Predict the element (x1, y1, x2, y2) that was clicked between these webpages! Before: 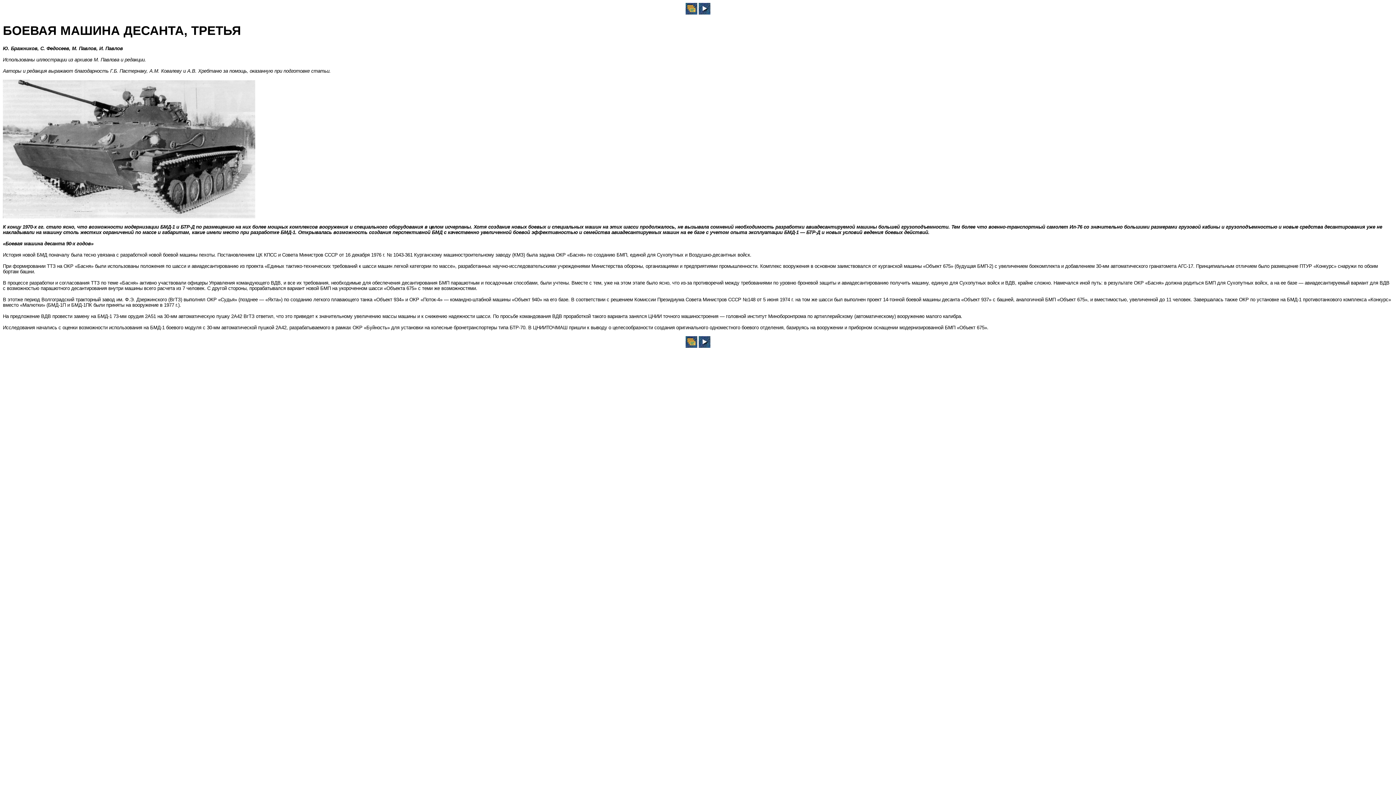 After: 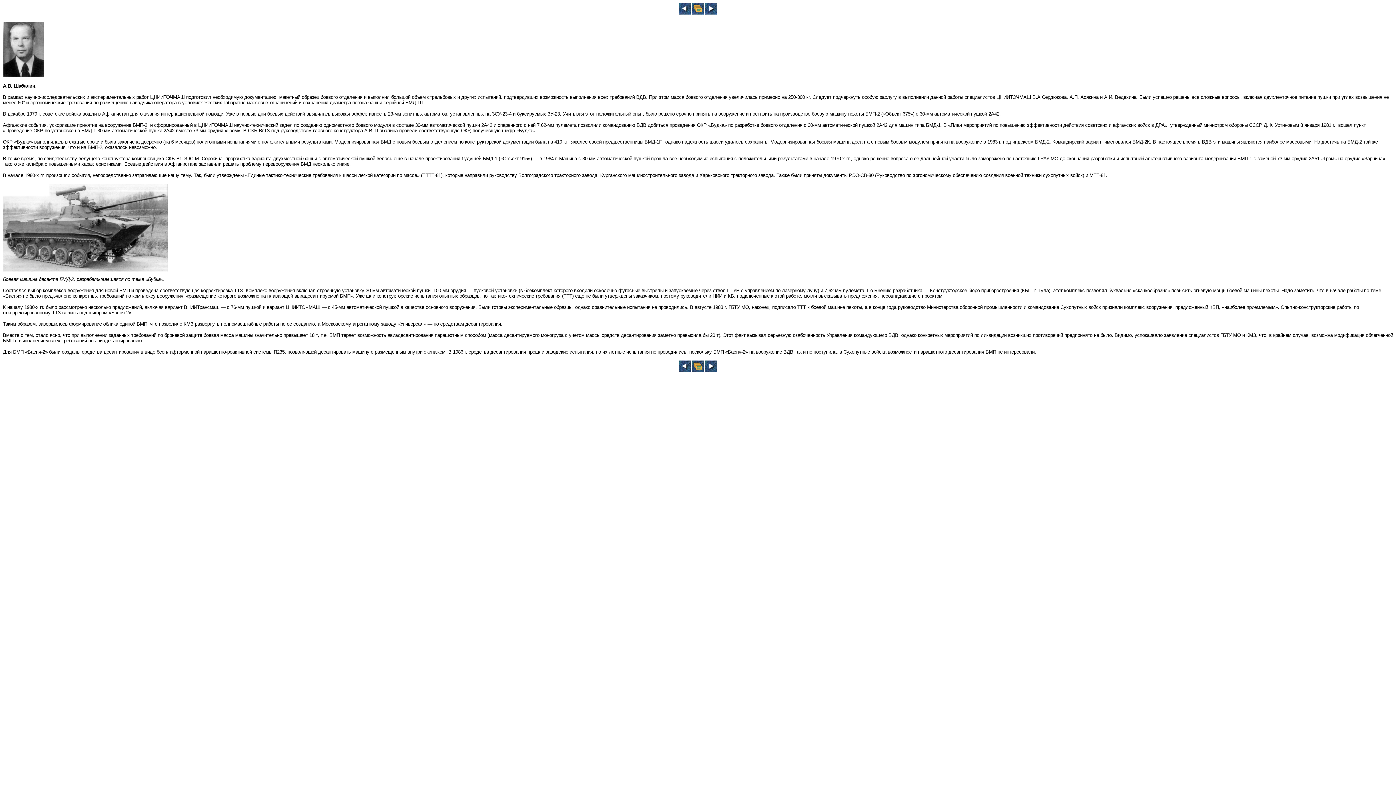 Action: bbox: (698, 342, 710, 349)